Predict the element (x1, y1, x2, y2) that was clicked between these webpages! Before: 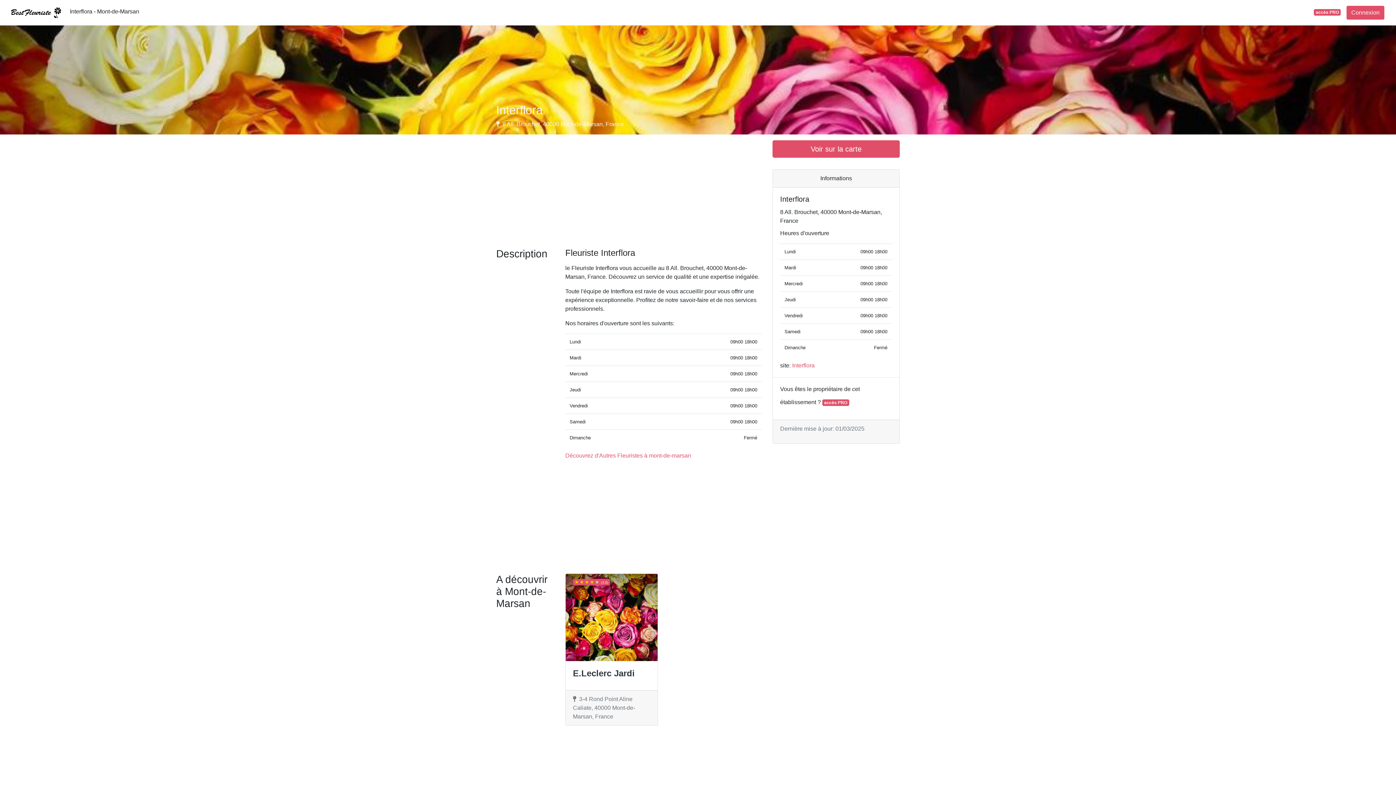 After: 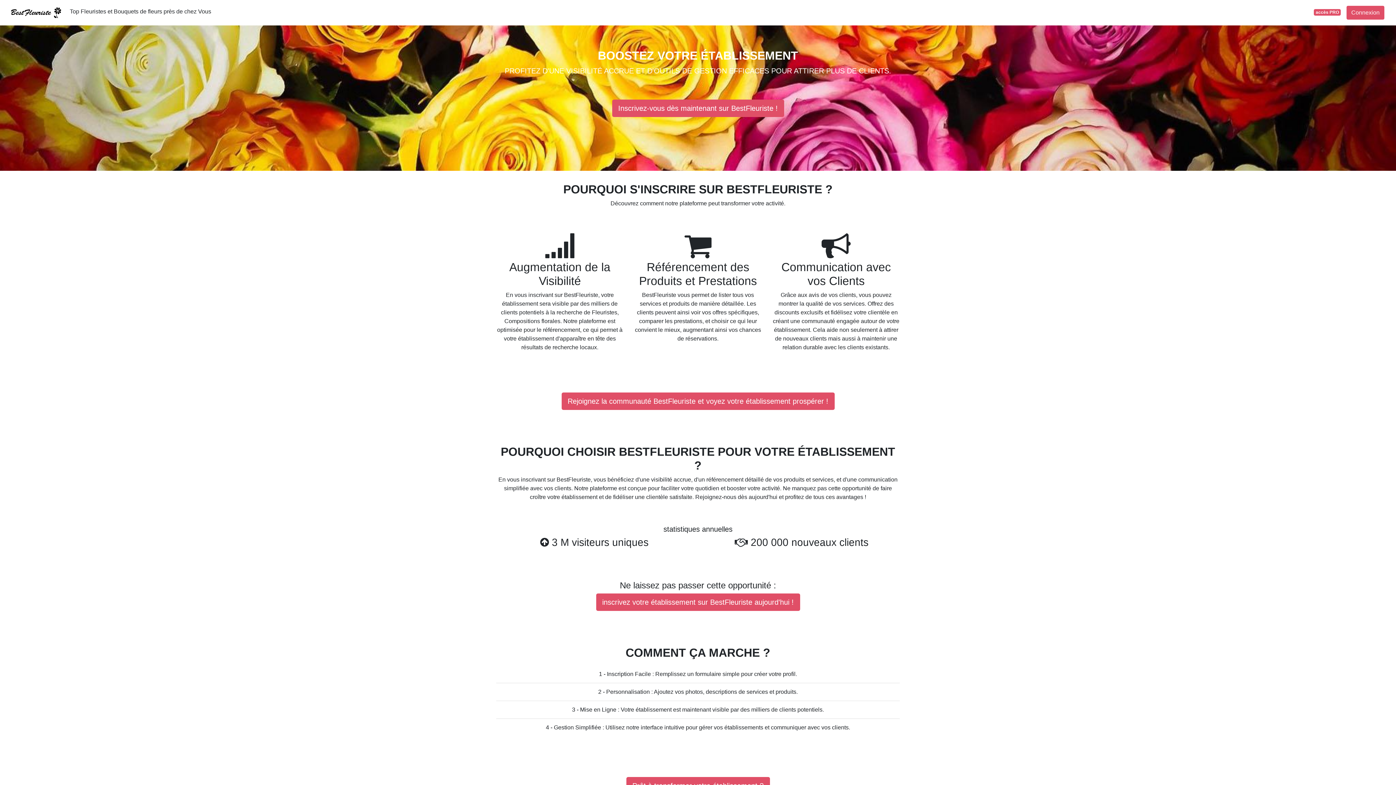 Action: bbox: (1314, 8, 1341, 14) label: accès PRO